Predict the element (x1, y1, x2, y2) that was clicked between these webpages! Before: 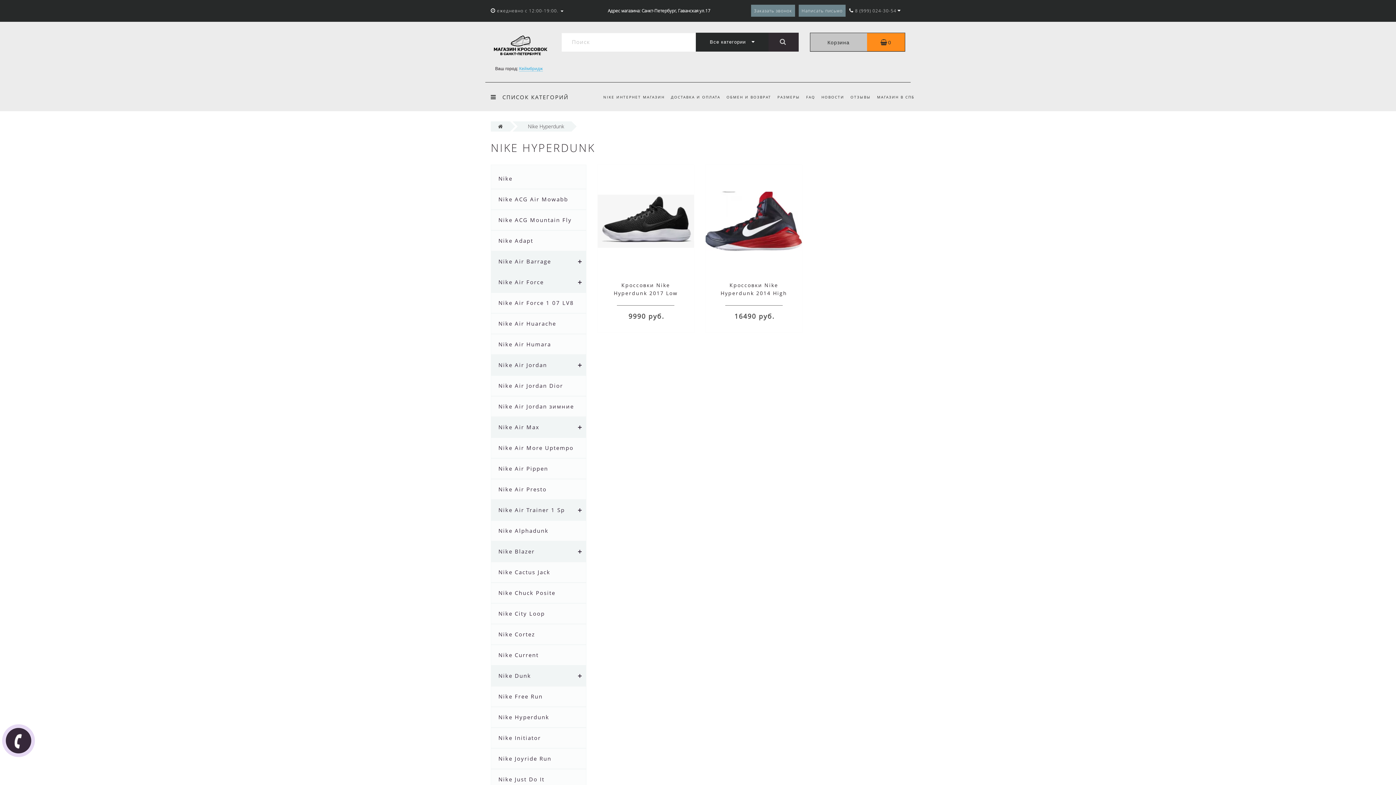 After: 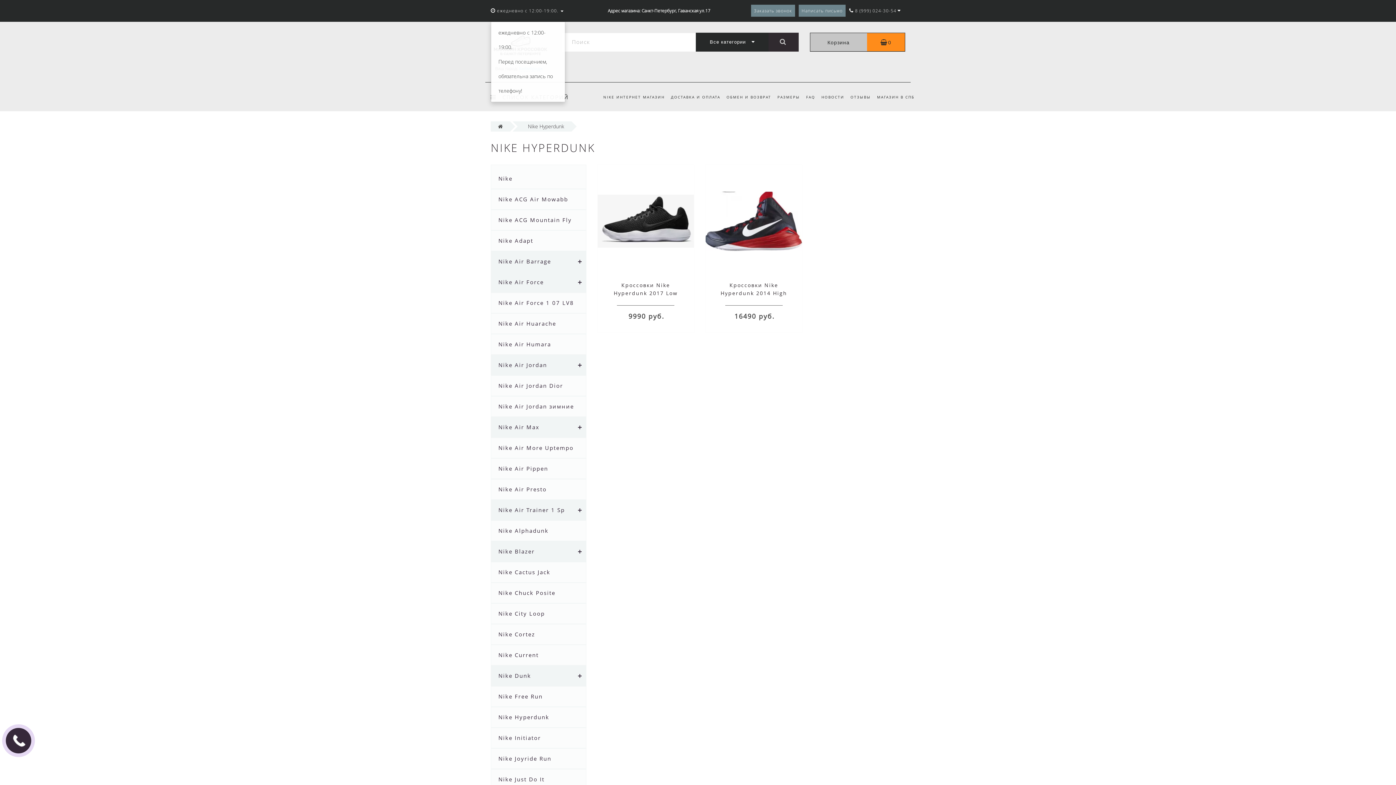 Action: label:  ежедневно с 12:00-19:00.  bbox: (490, 7, 563, 13)